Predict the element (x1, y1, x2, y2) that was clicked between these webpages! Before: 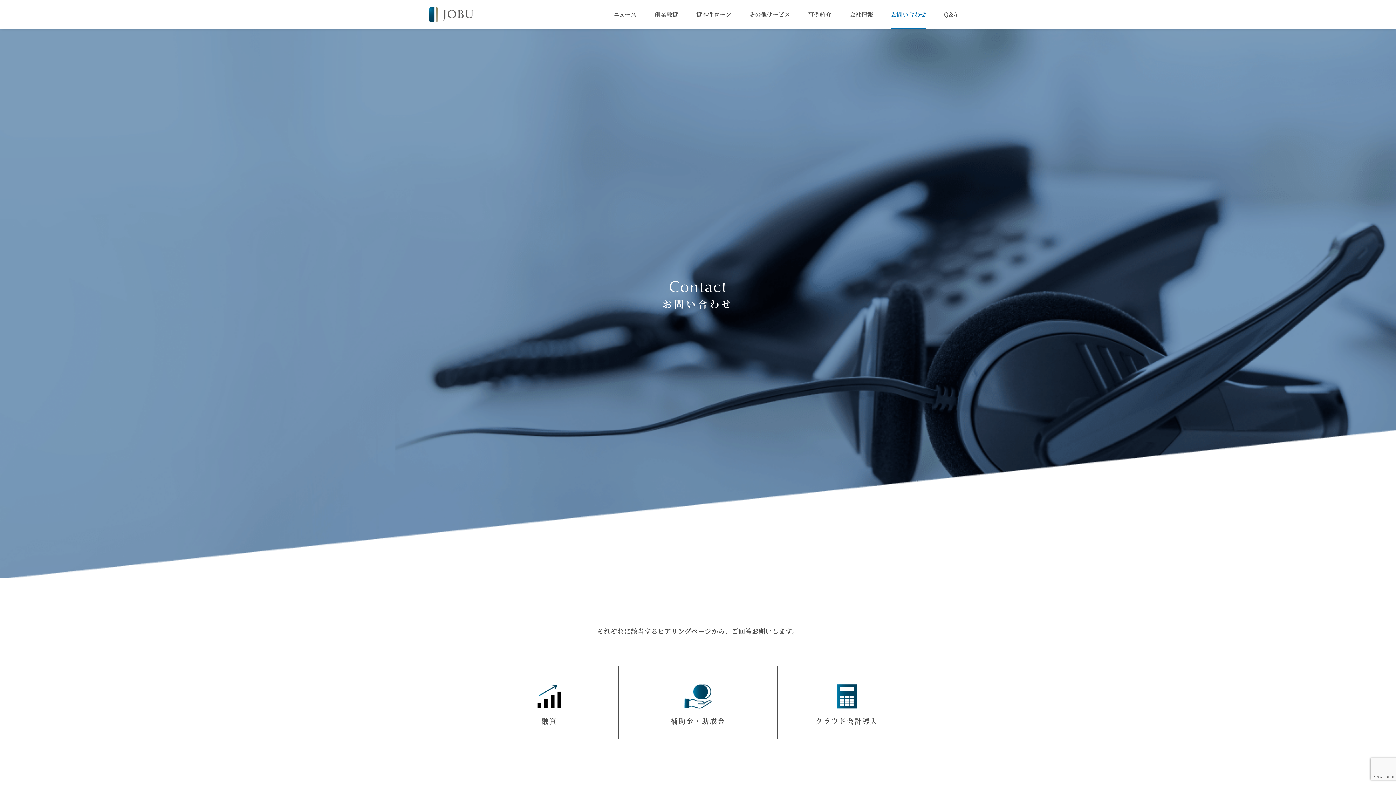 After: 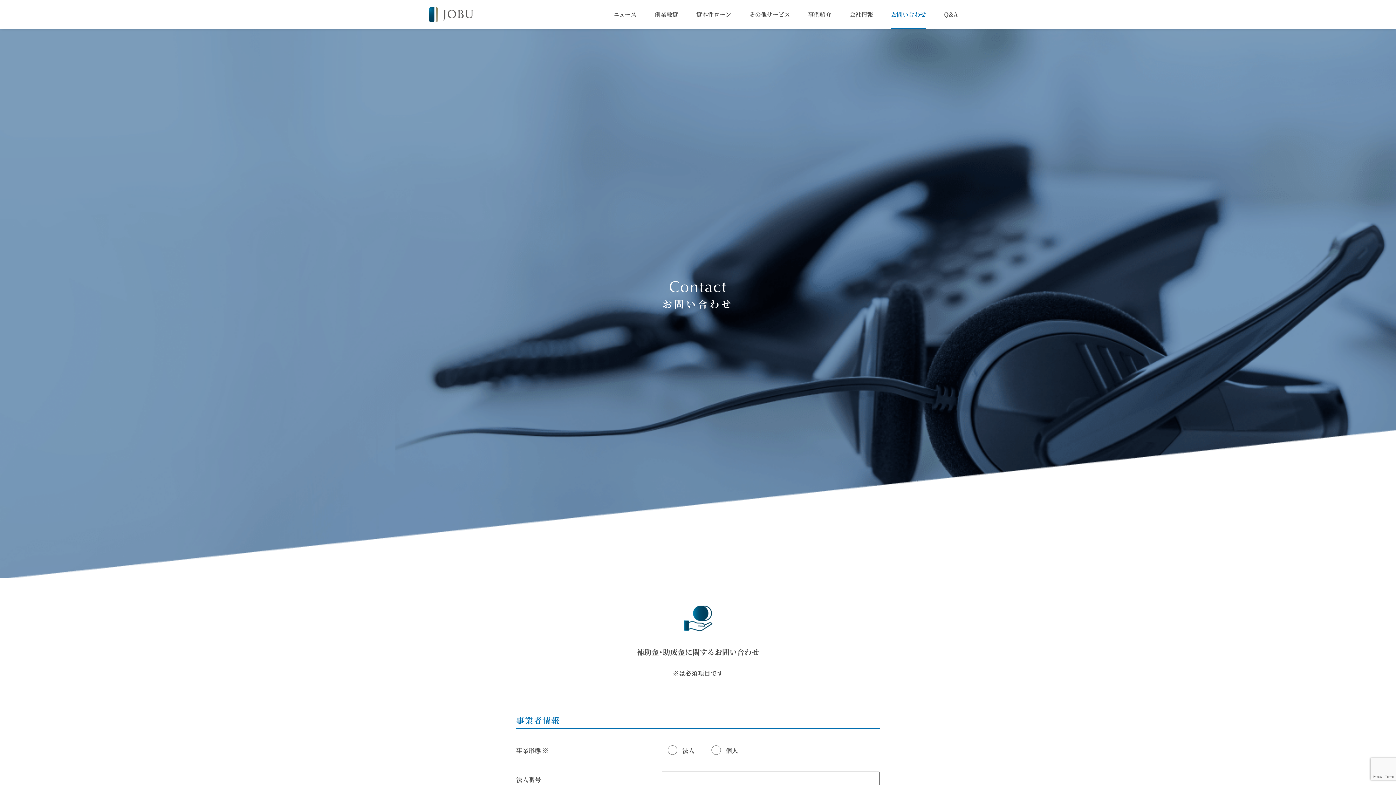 Action: bbox: (628, 666, 767, 739) label: 補助金・助成金